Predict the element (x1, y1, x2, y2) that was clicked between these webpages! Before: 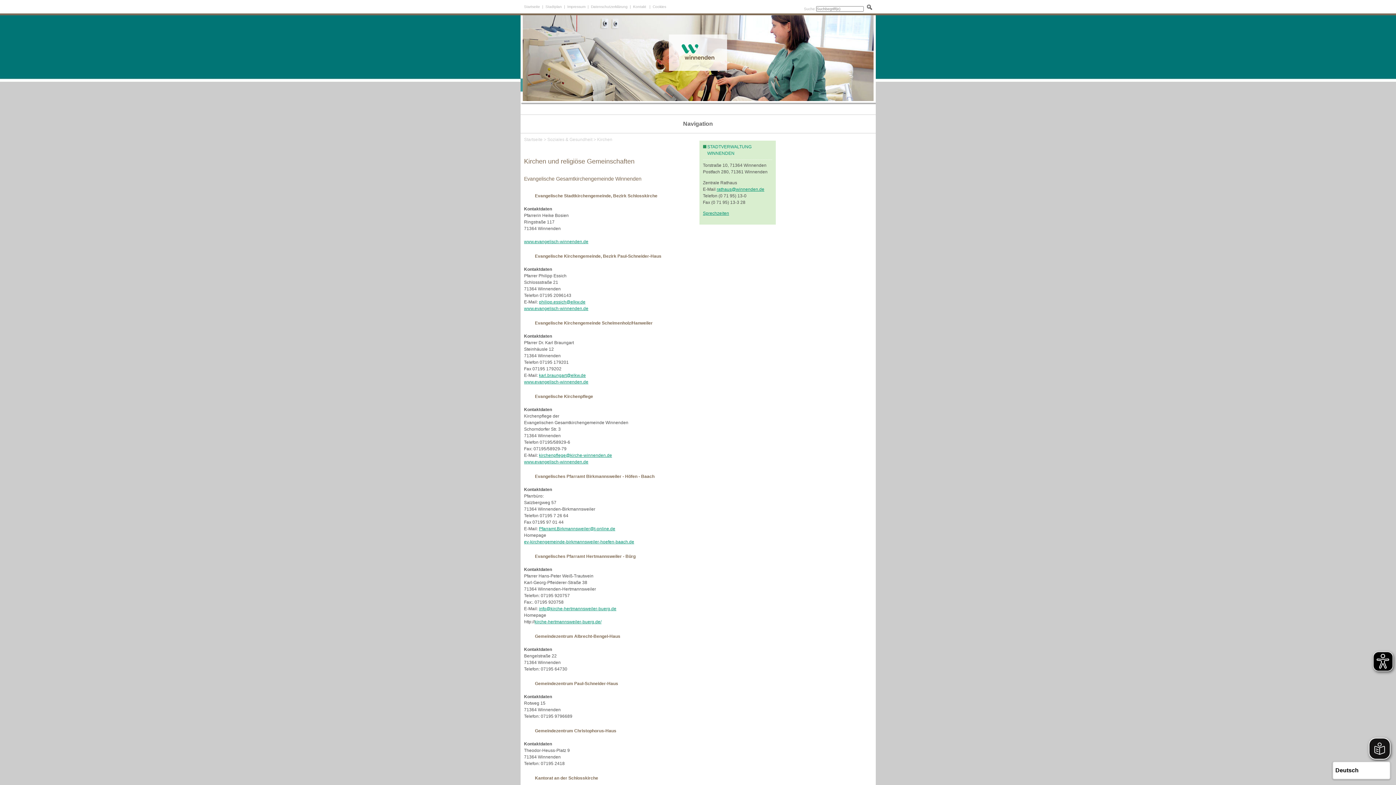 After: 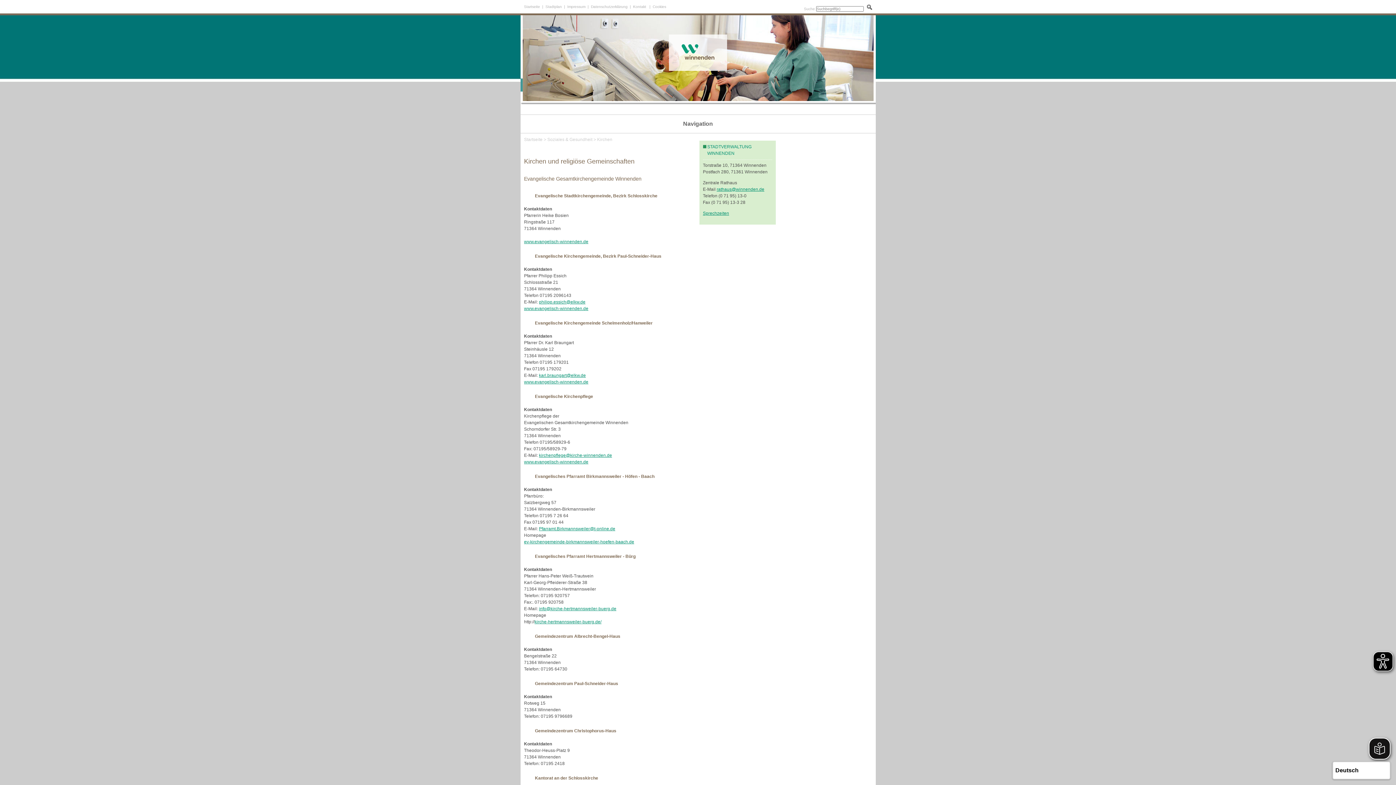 Action: bbox: (597, 137, 612, 142) label: Kirchen